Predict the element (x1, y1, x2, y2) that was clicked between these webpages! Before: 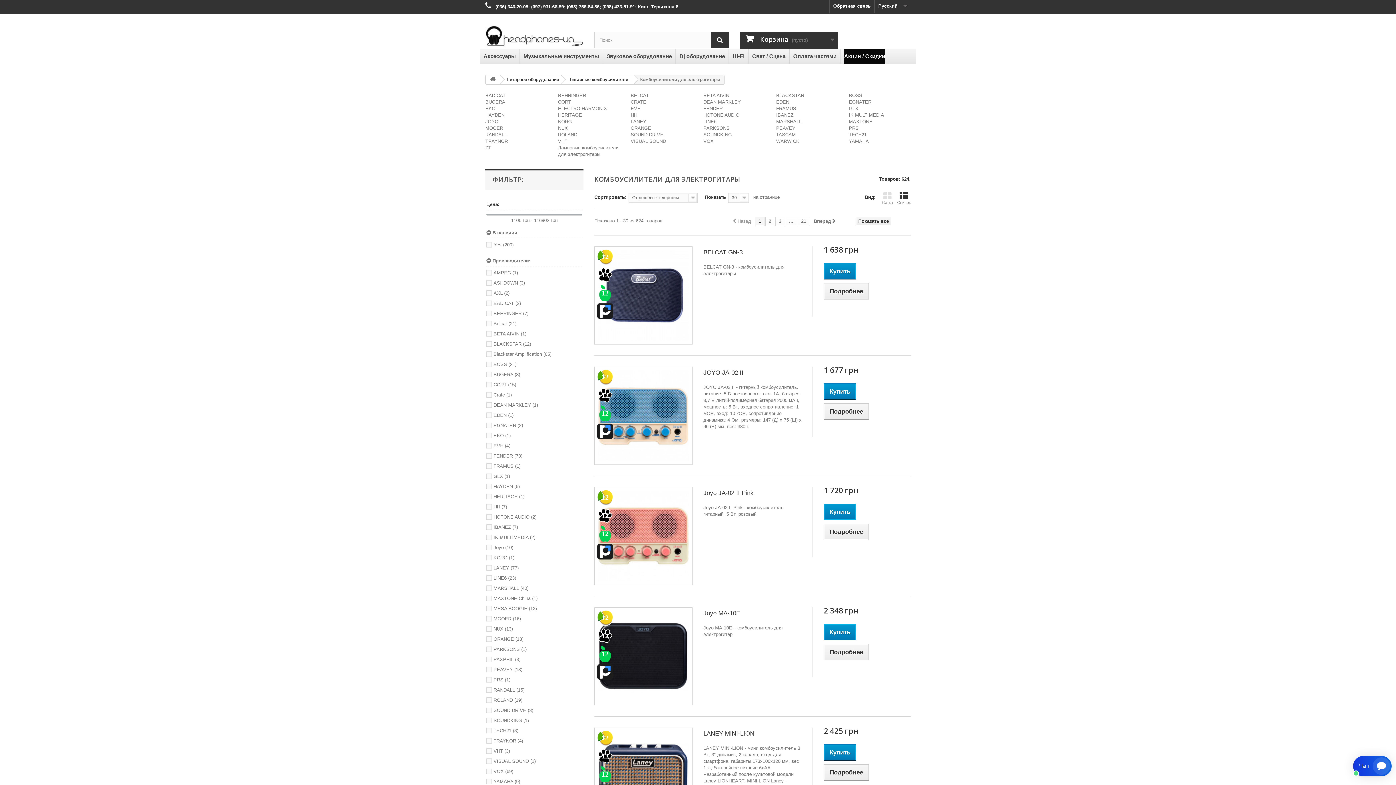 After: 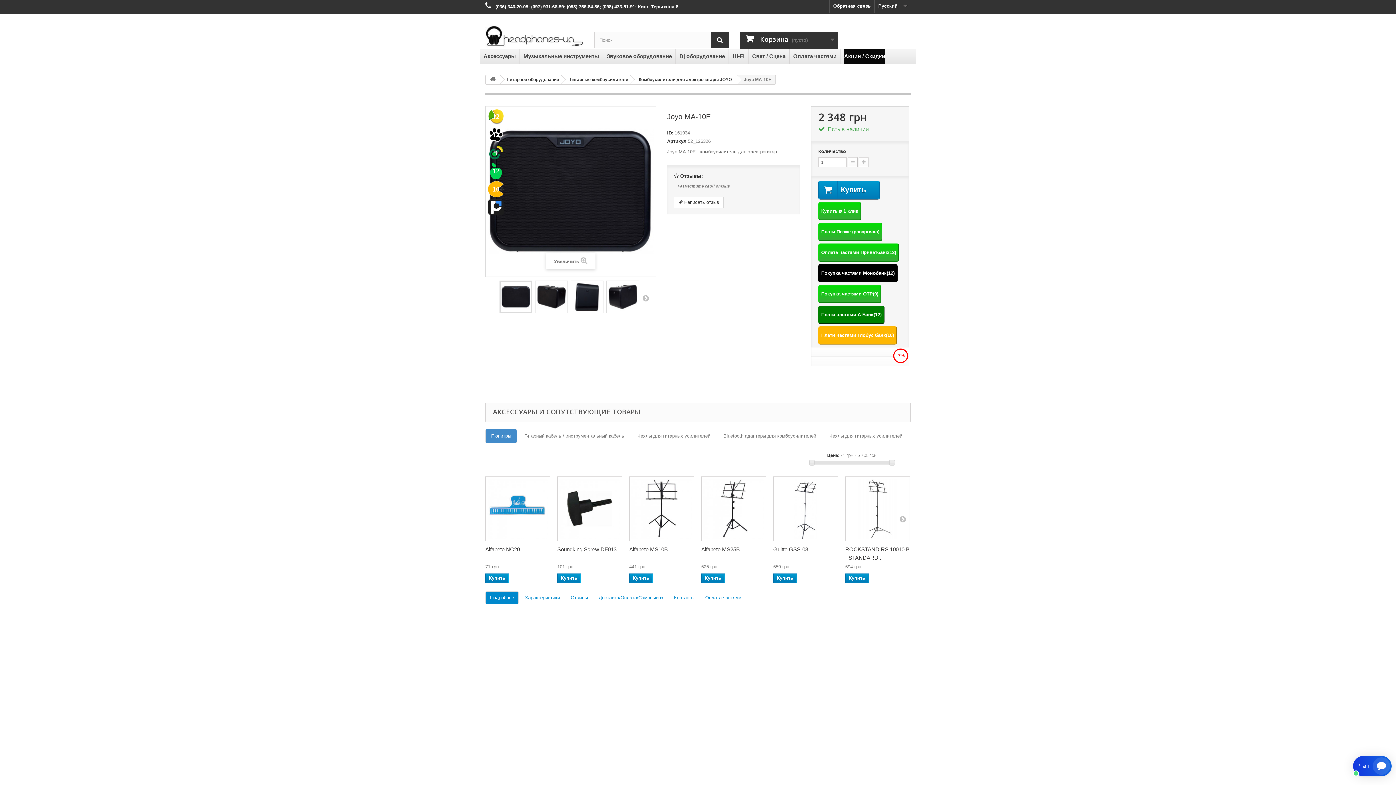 Action: label: Подробнее bbox: (823, 644, 869, 660)